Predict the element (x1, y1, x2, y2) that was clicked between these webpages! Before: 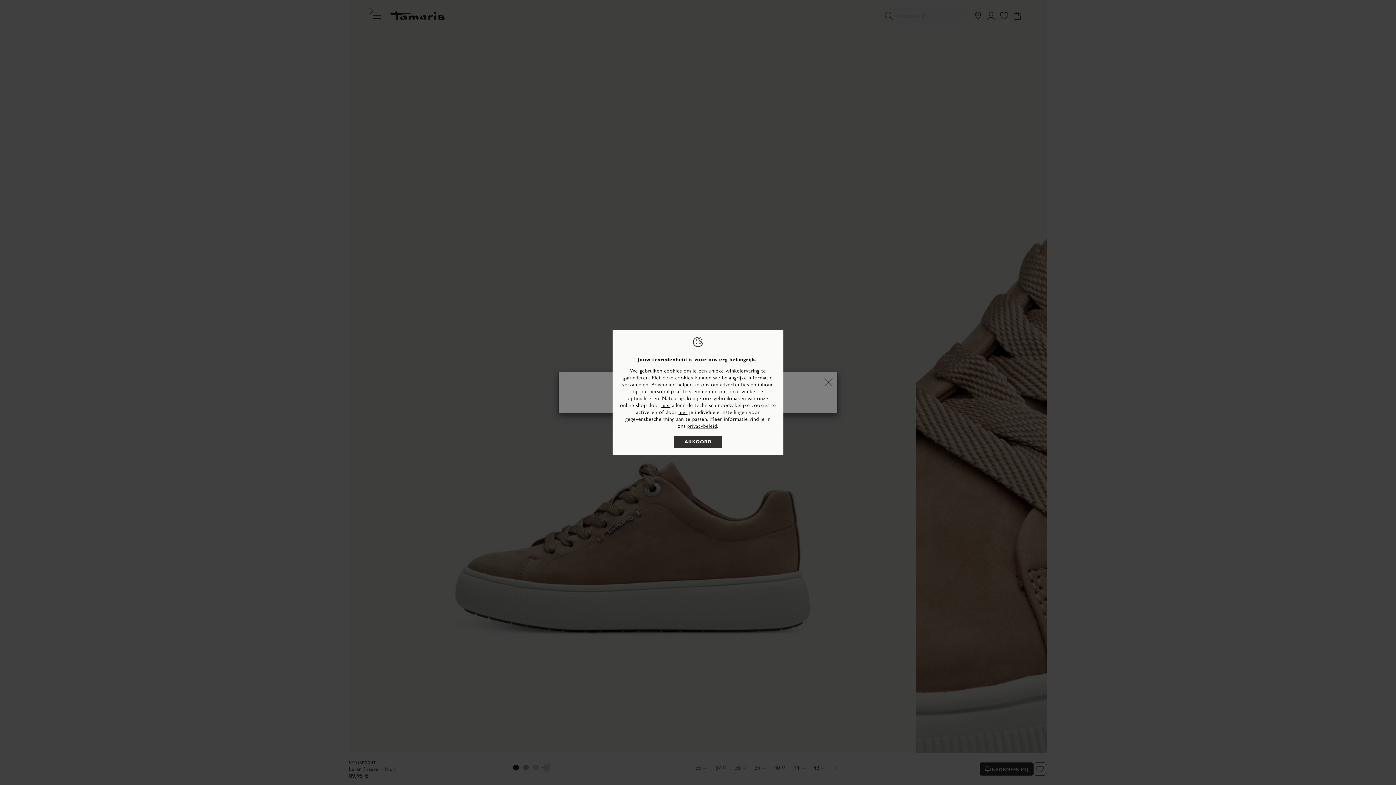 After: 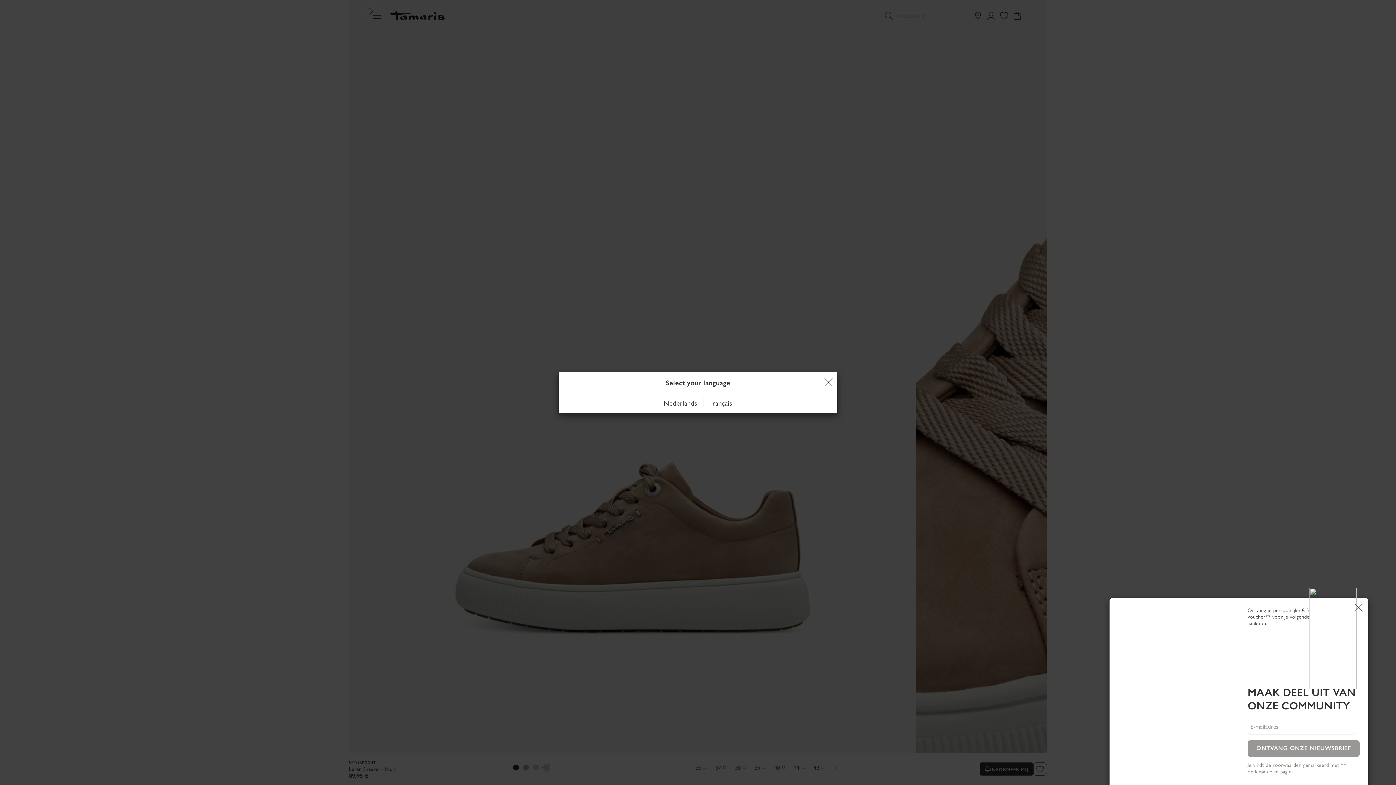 Action: label: hier bbox: (661, 401, 670, 408)